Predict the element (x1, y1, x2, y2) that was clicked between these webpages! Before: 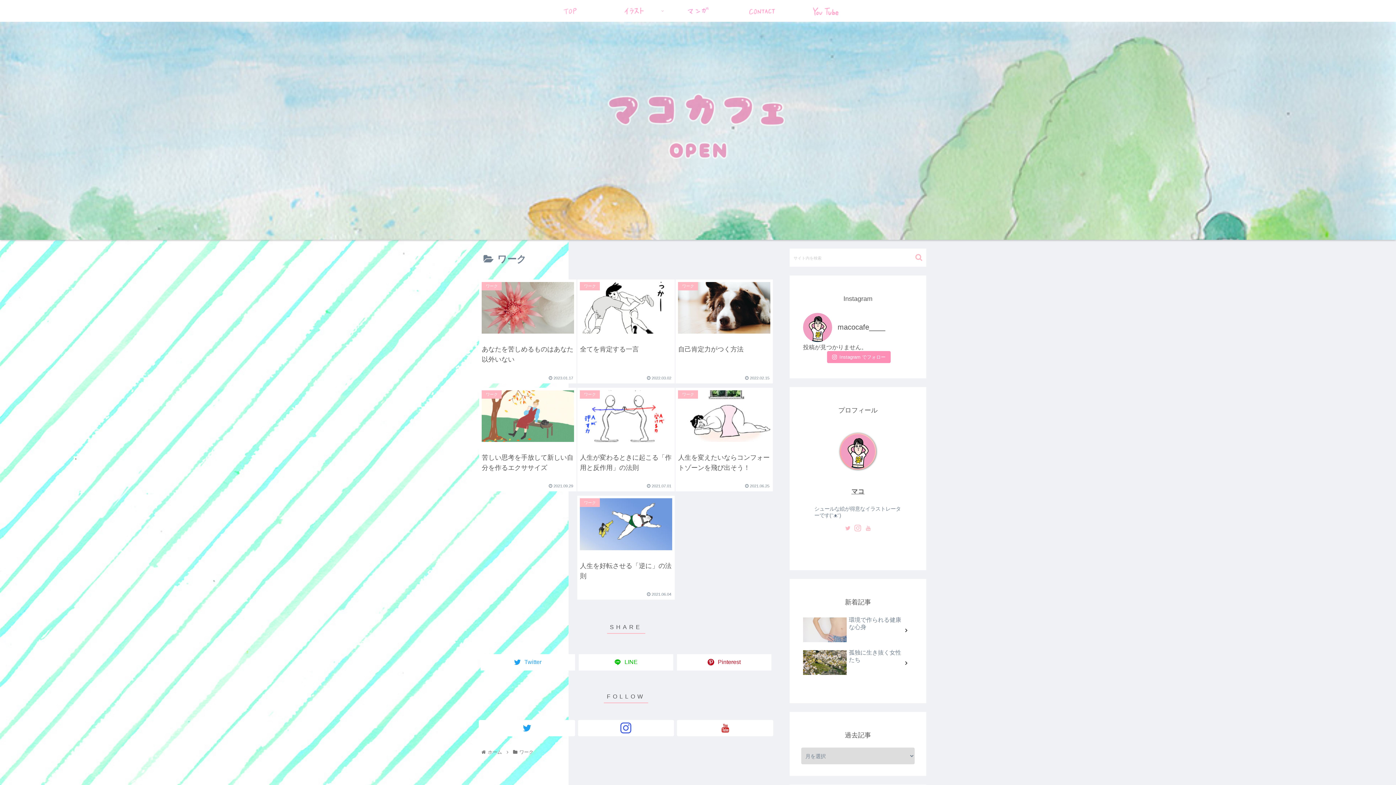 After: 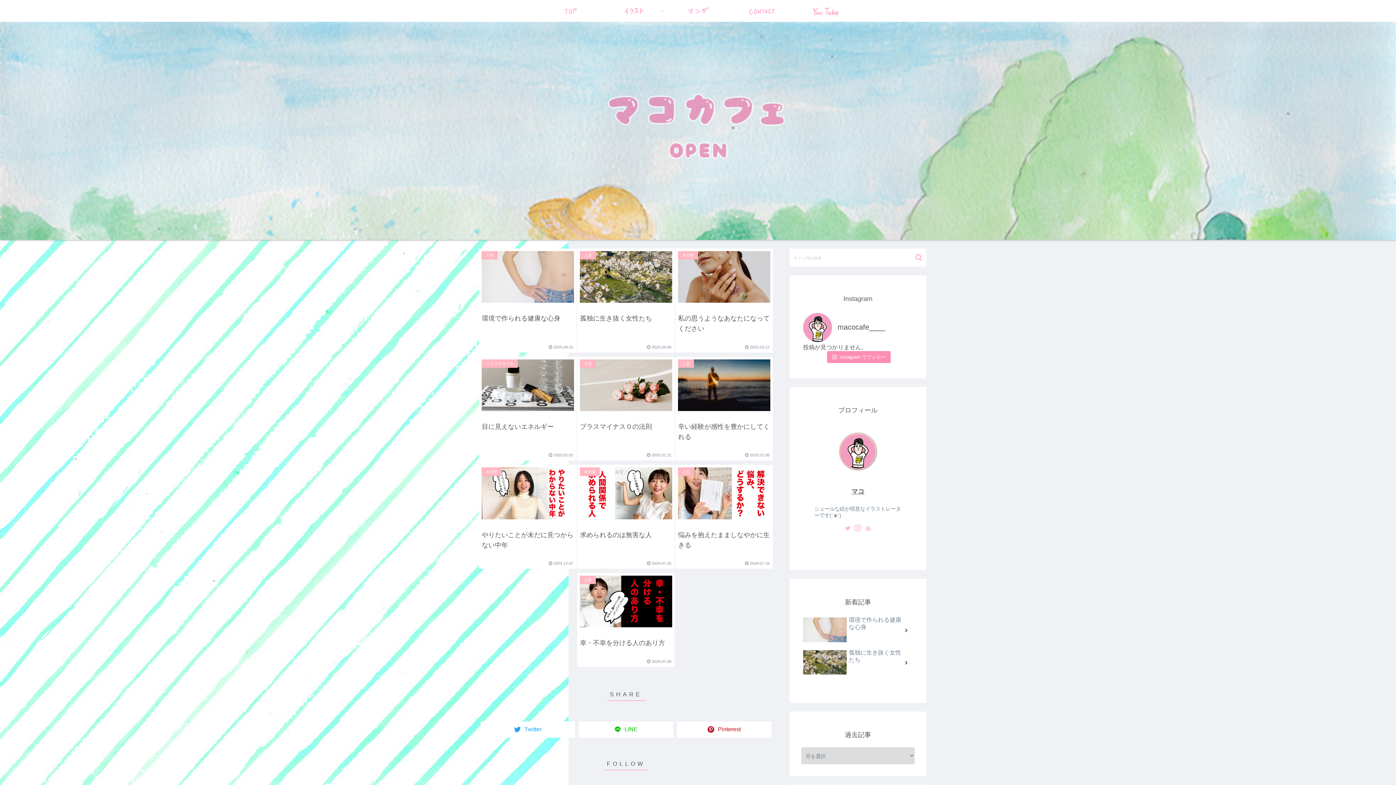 Action: bbox: (583, 55, 813, 206)